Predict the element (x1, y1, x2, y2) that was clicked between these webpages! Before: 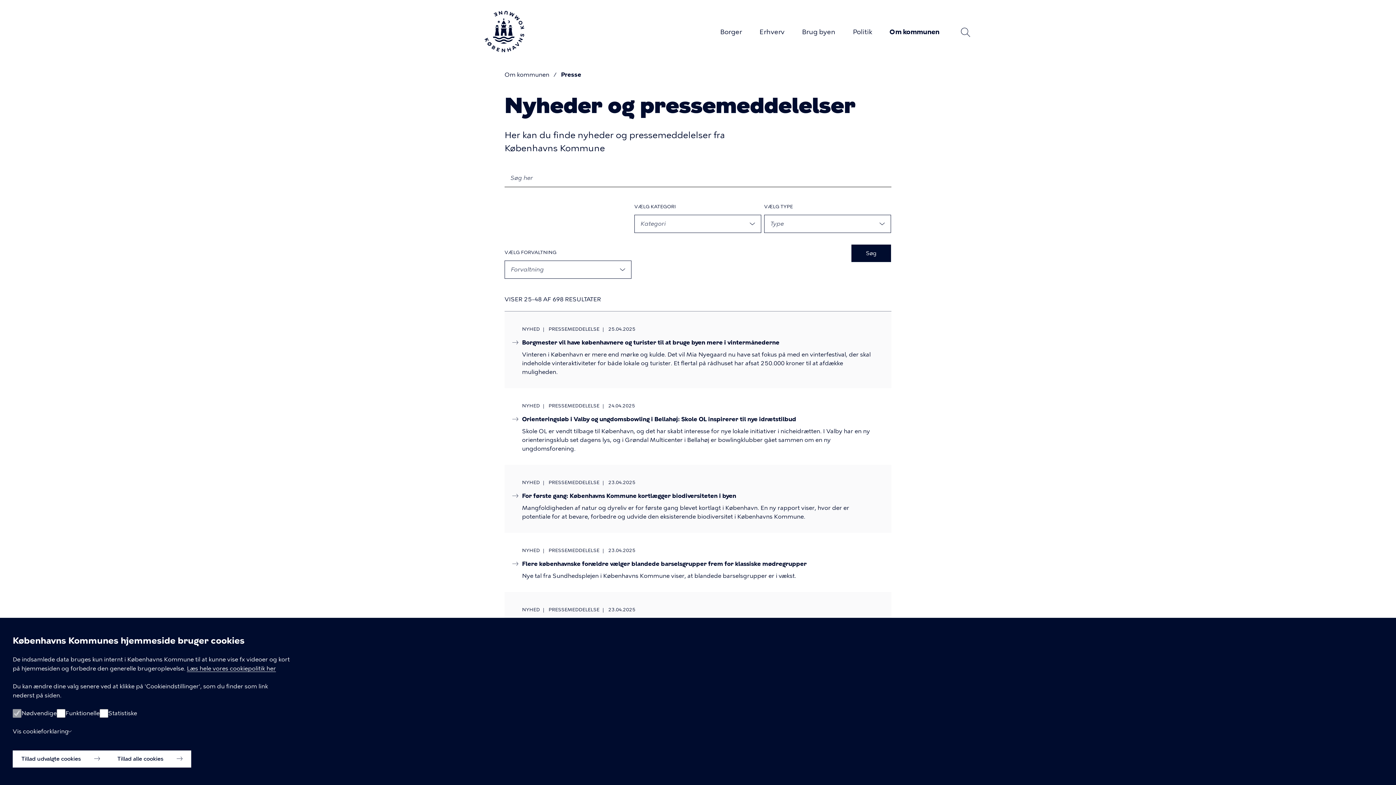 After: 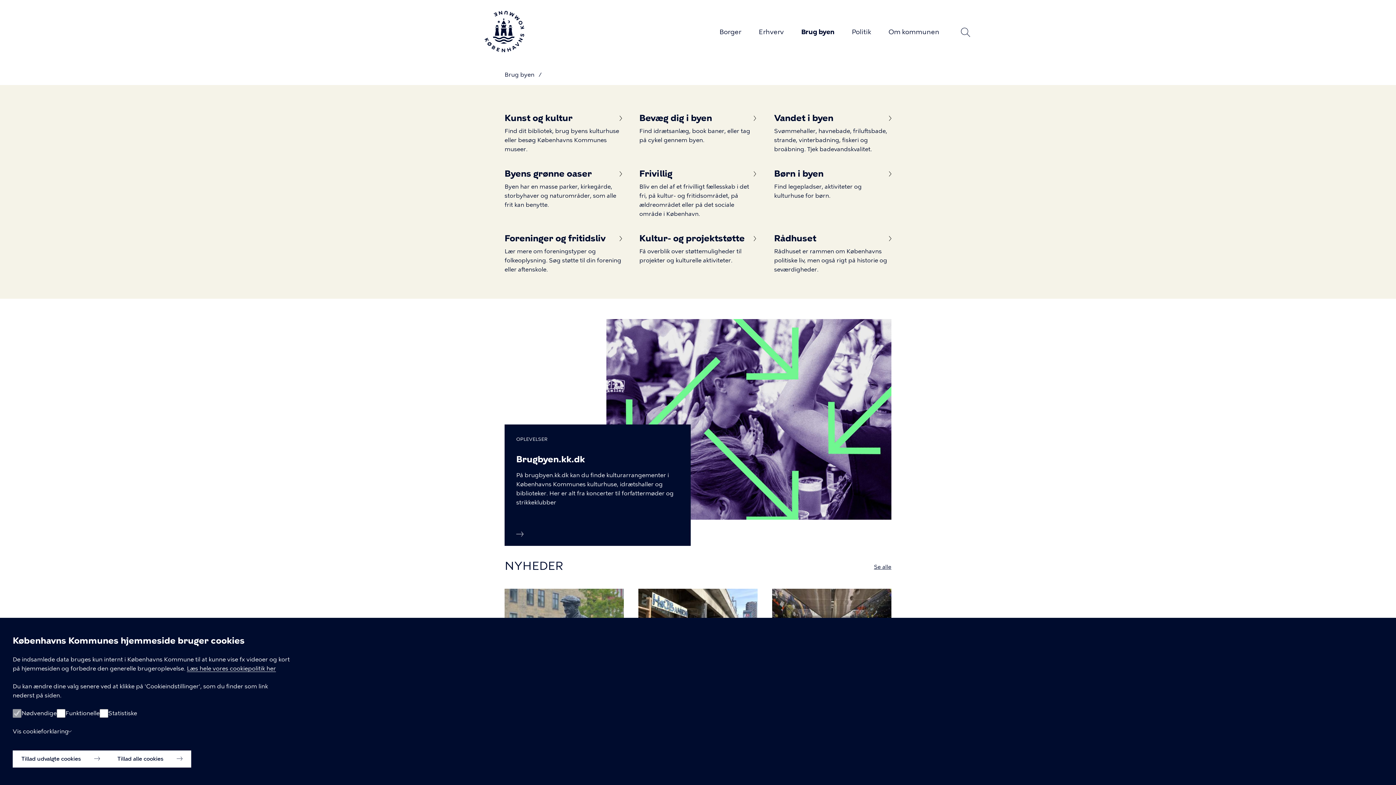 Action: label: Brug byen bbox: (802, 28, 835, 36)